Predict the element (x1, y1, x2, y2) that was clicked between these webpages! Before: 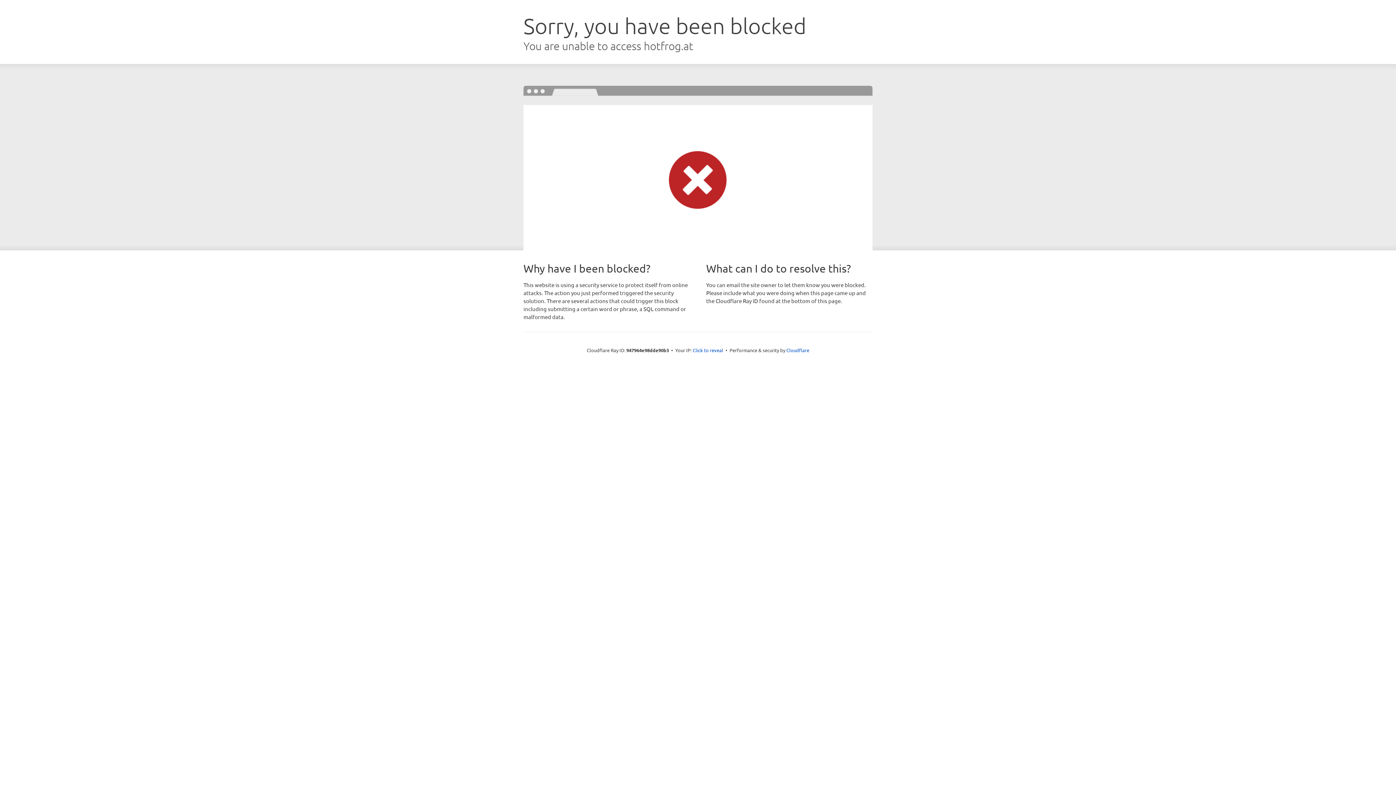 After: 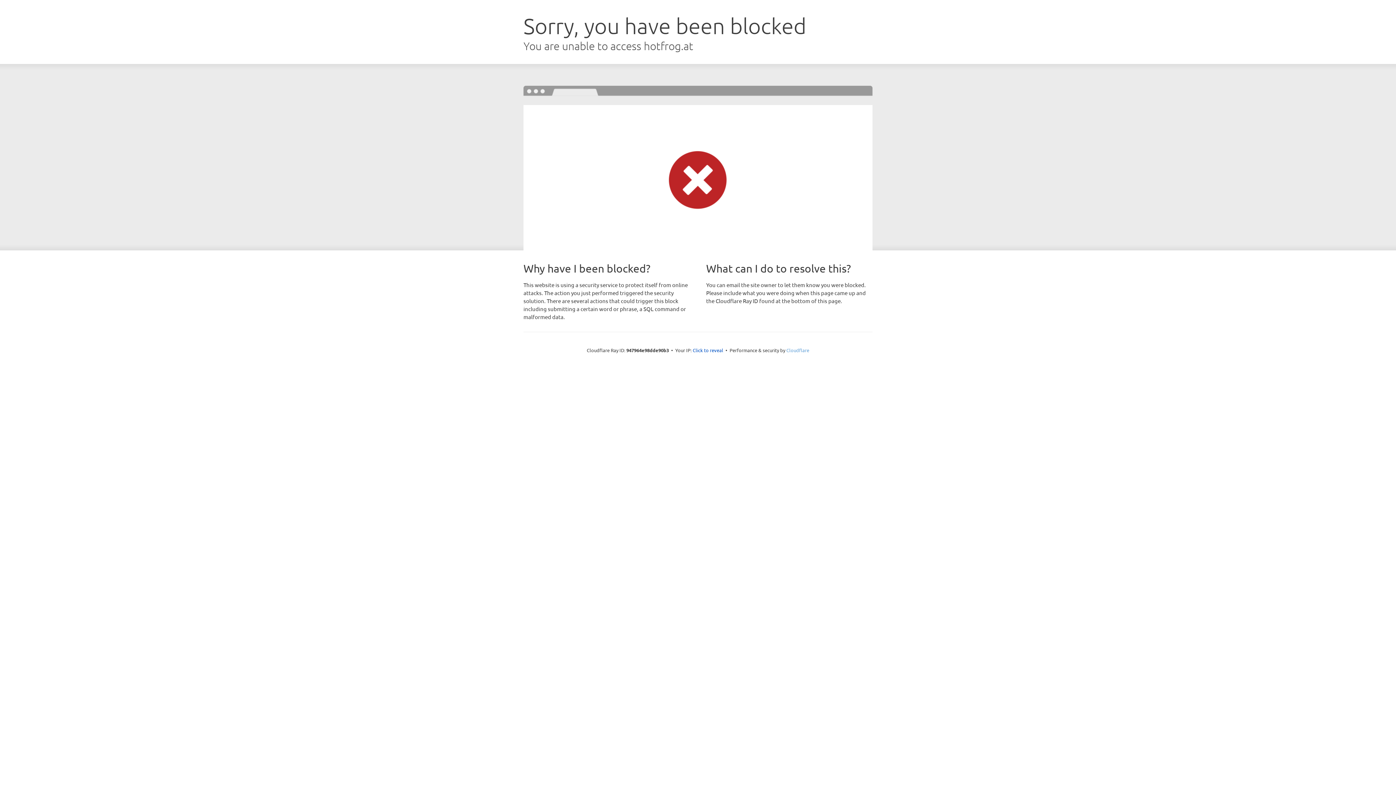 Action: bbox: (786, 347, 809, 353) label: Cloudflare